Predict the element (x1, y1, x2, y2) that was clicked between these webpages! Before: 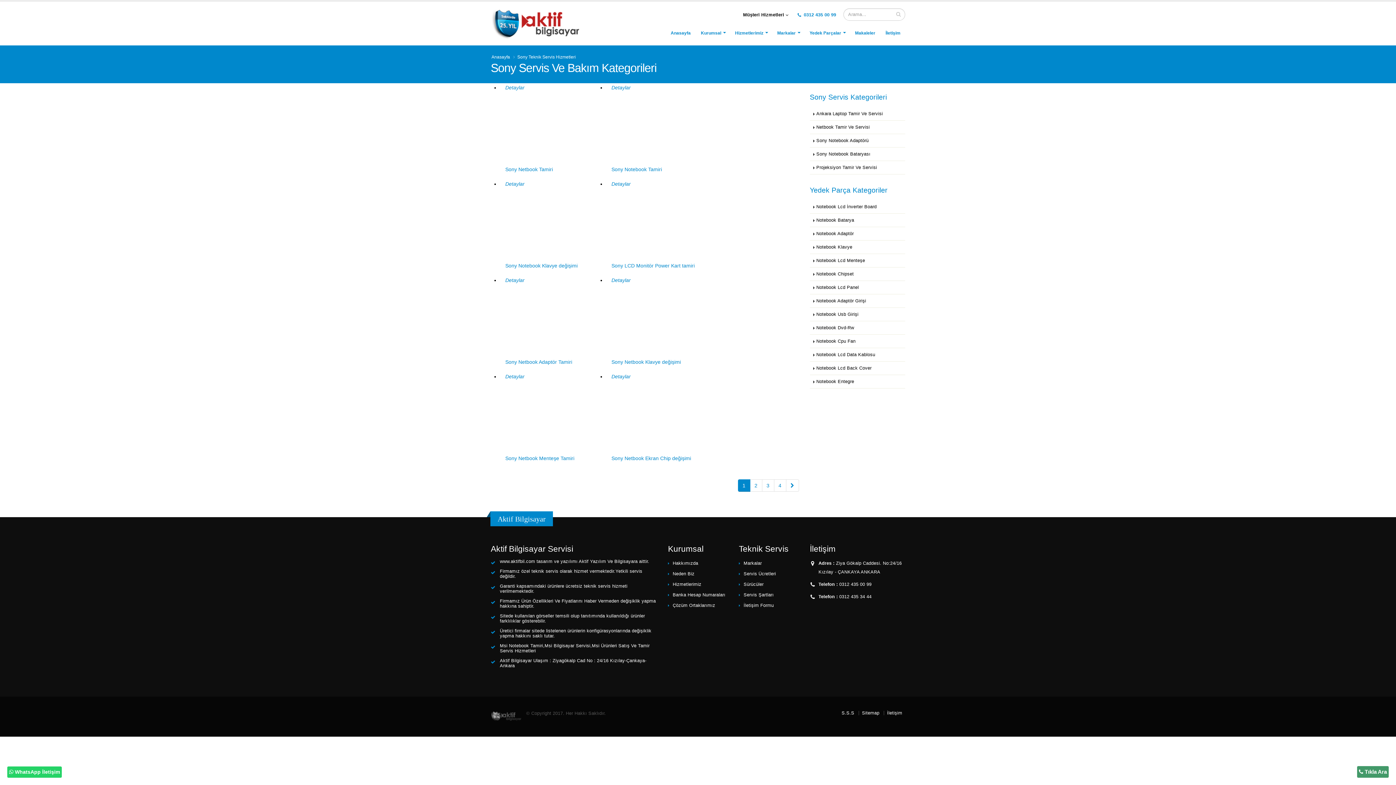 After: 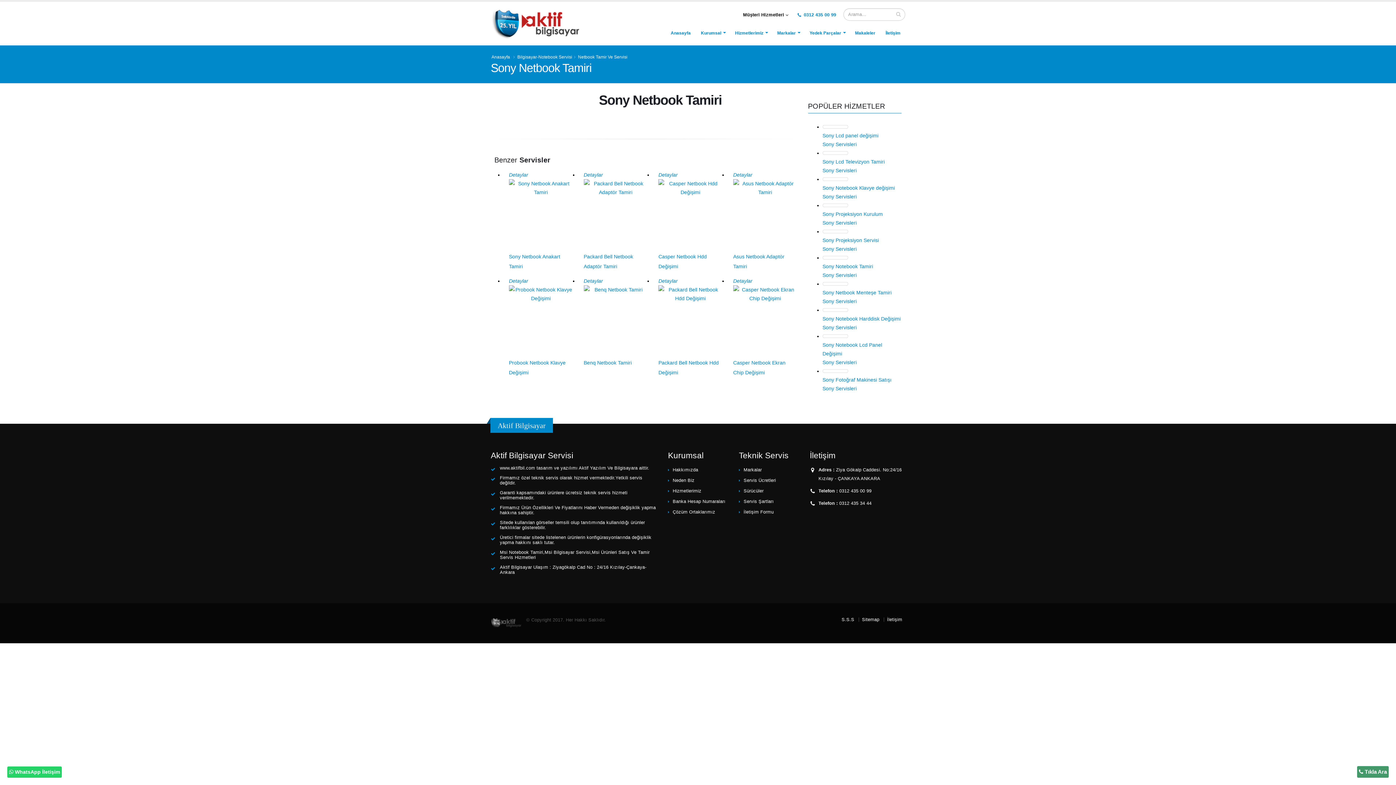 Action: bbox: (505, 164, 600, 174) label: Sony Netbook Tamiri